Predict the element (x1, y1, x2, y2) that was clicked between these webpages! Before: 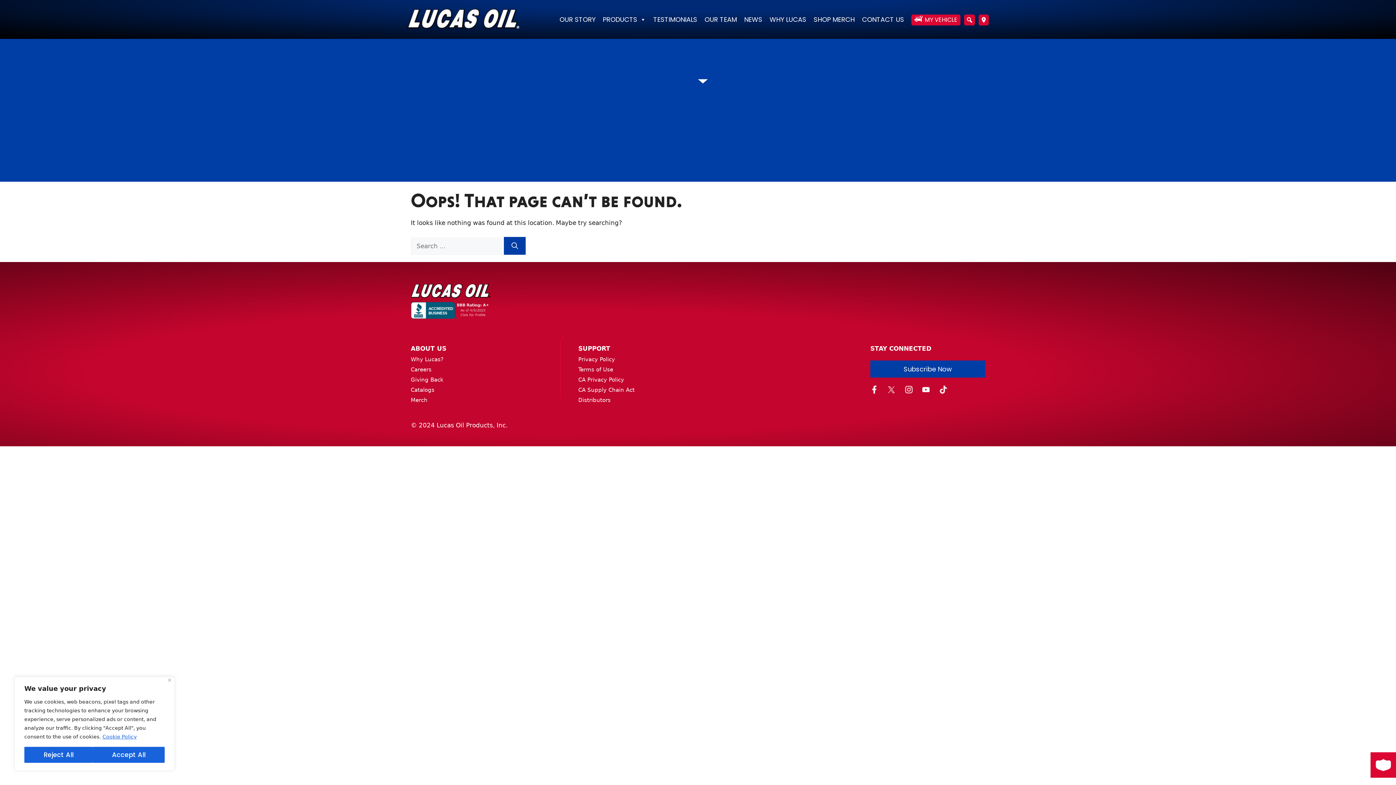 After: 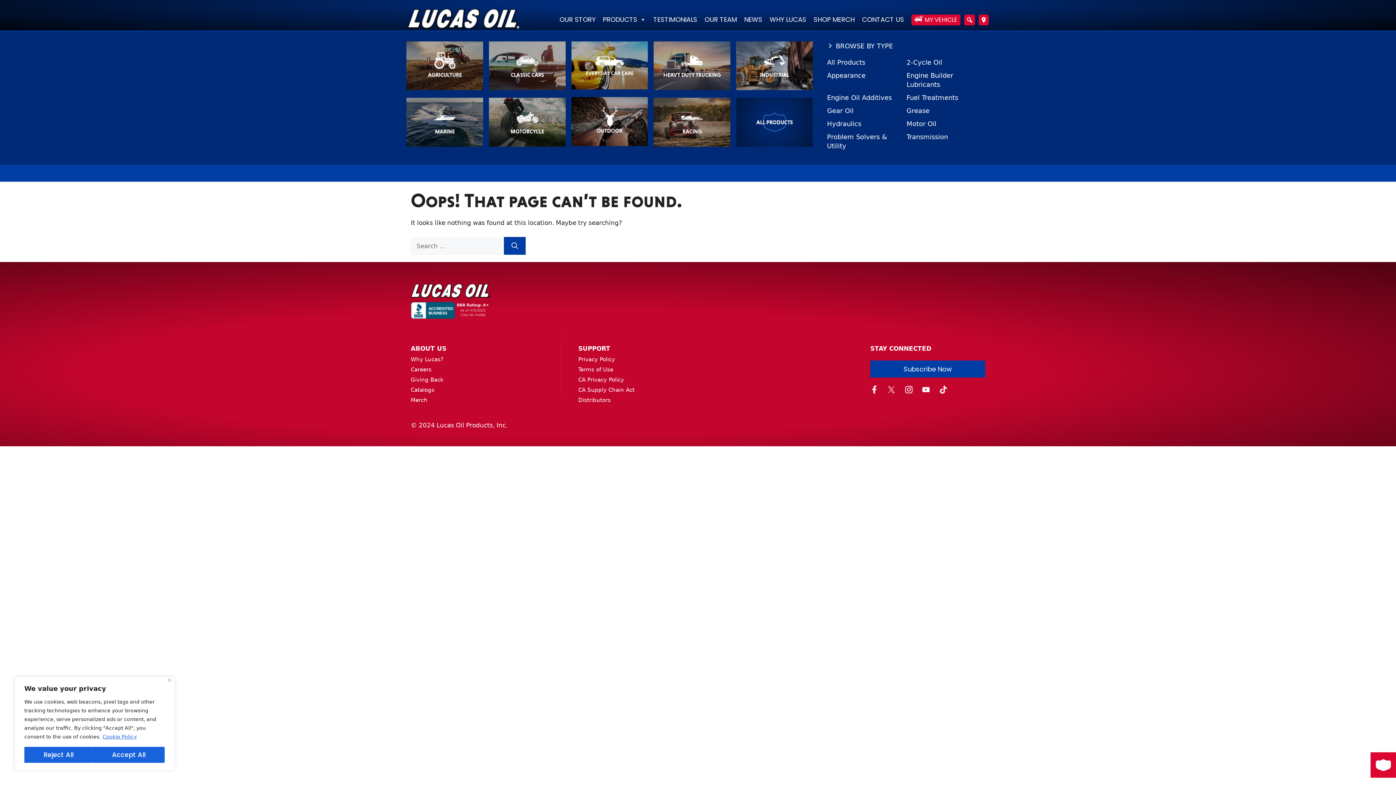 Action: bbox: (599, 8, 649, 30) label: PRODUCTS